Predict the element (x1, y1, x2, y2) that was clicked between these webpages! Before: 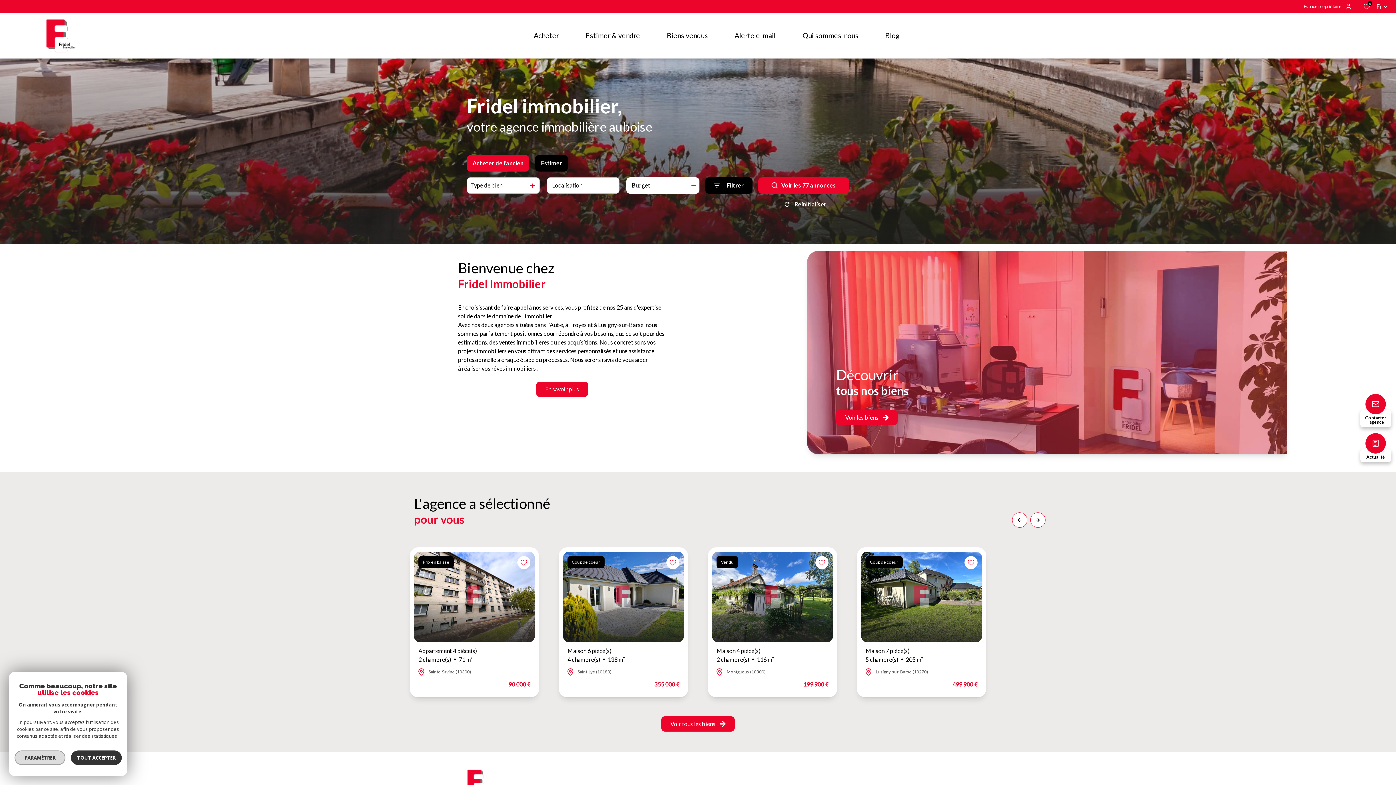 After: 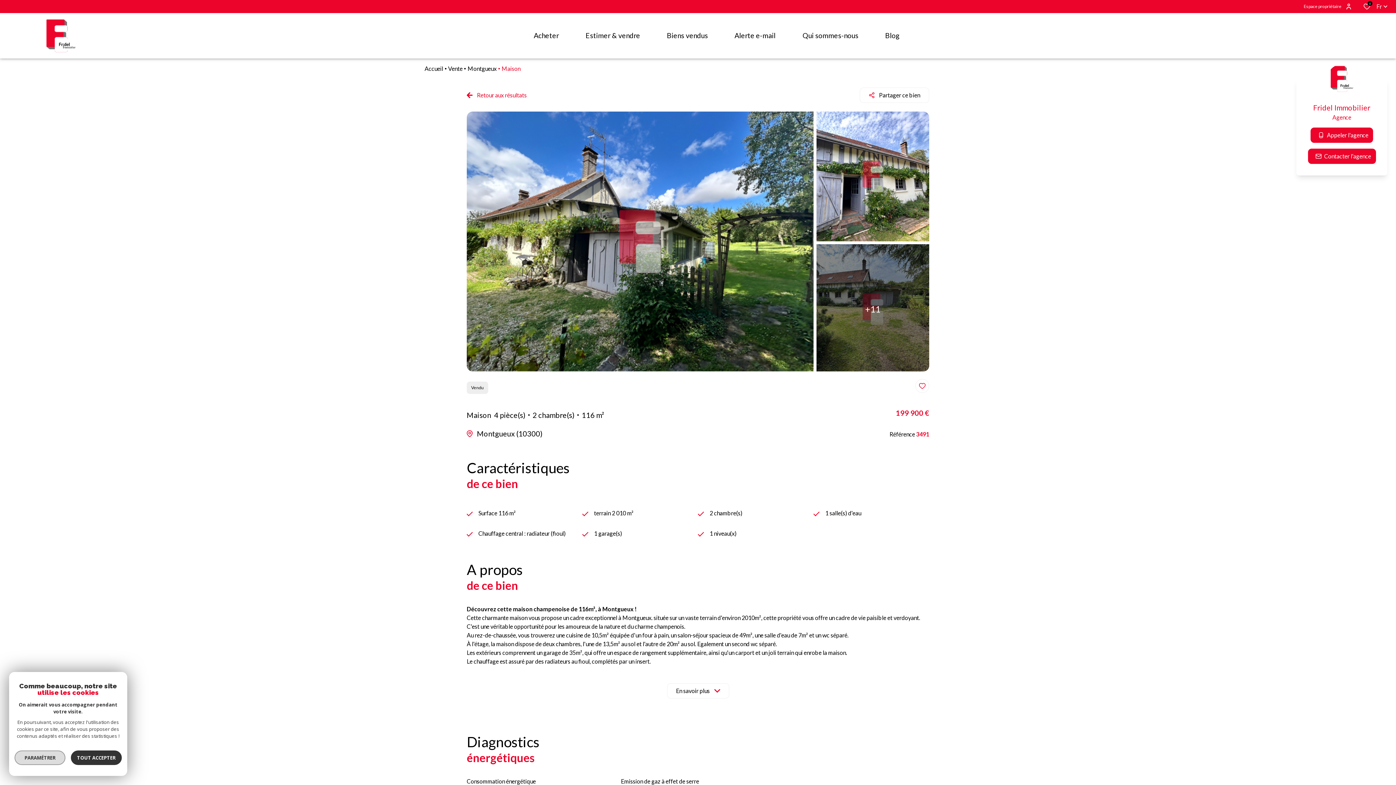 Action: label: Maison 4 pièce(s)
2 chambre(s)
116 m² bbox: (716, 646, 828, 664)